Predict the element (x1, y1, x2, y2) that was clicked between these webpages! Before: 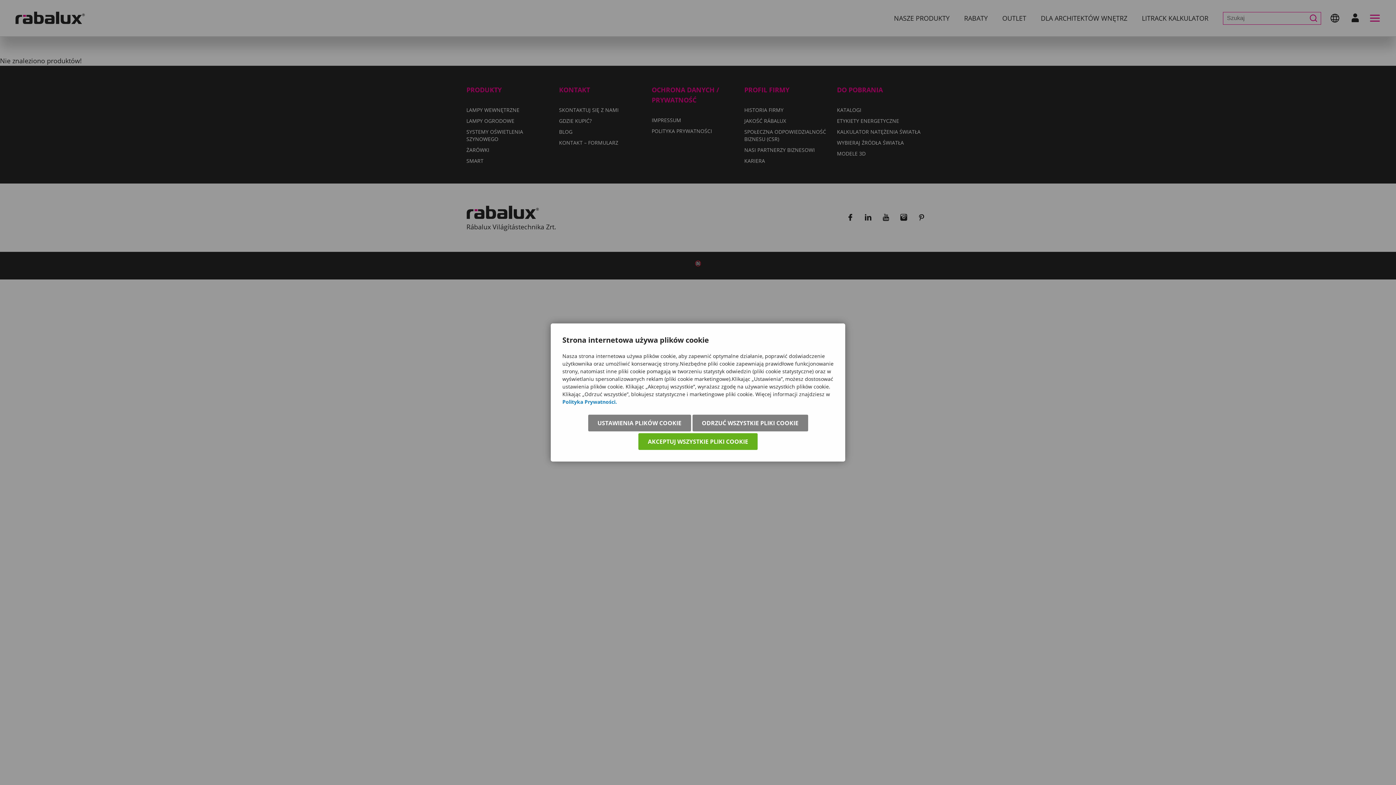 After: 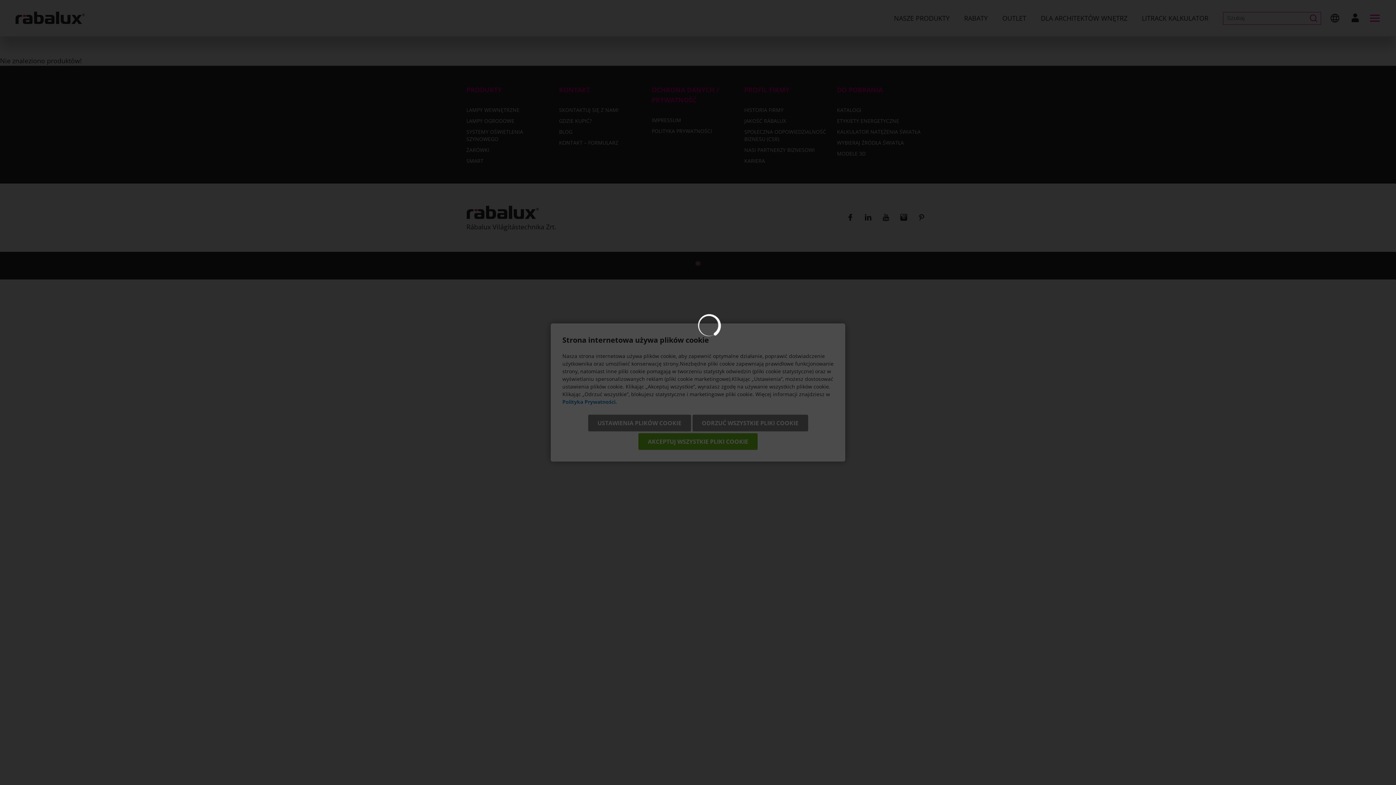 Action: label: USTAWIENIA PLIKÓW COOKIE bbox: (588, 414, 691, 431)